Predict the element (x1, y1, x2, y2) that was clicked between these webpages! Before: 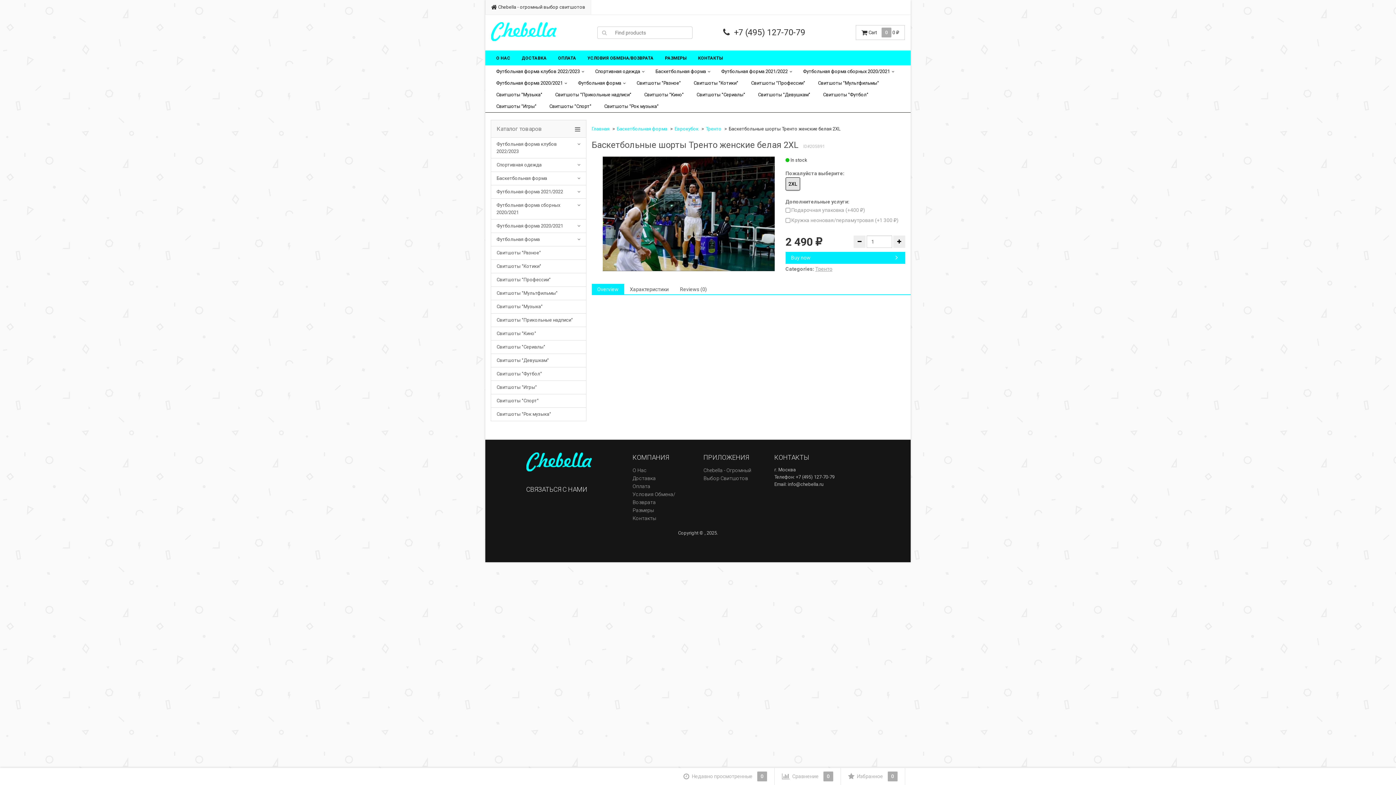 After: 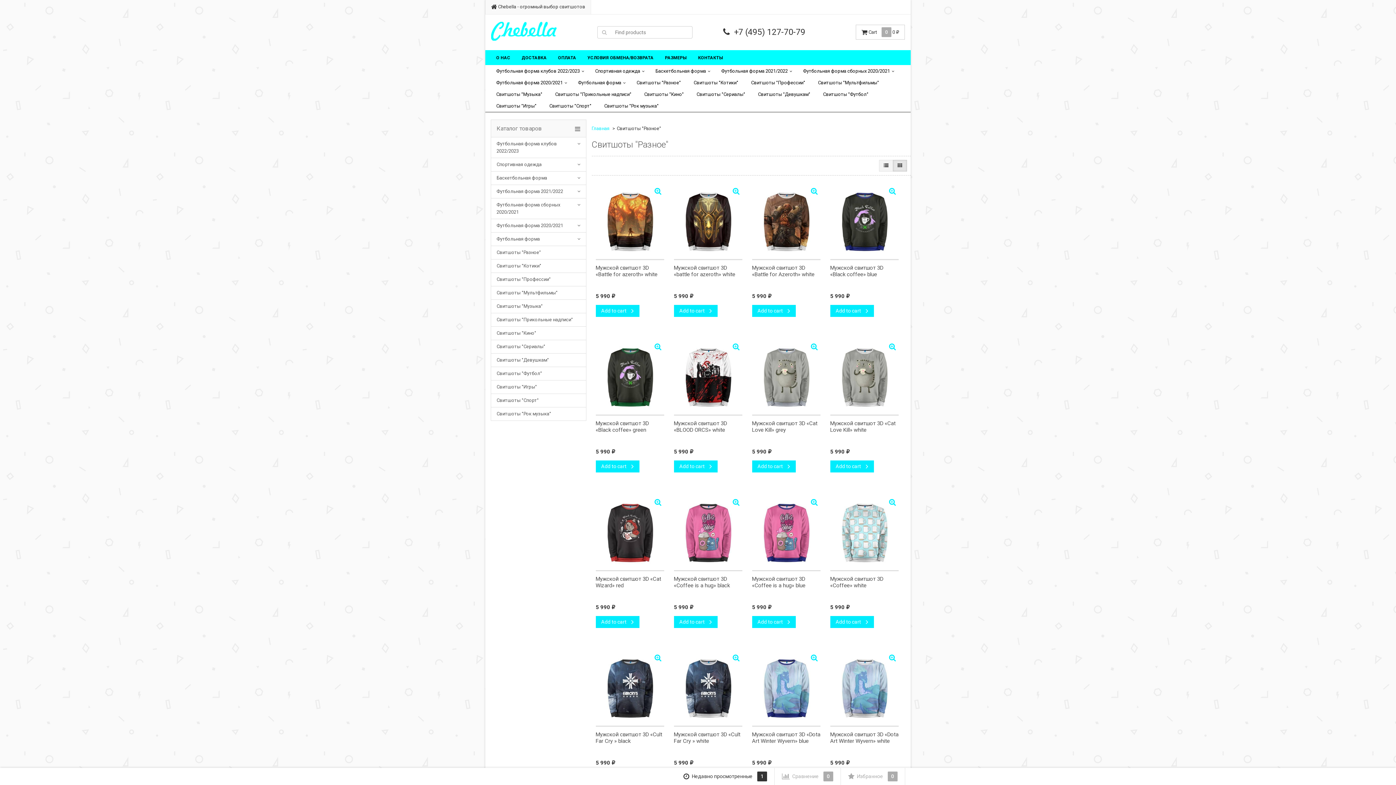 Action: label: Свитшоты "Разное" bbox: (631, 77, 688, 89)